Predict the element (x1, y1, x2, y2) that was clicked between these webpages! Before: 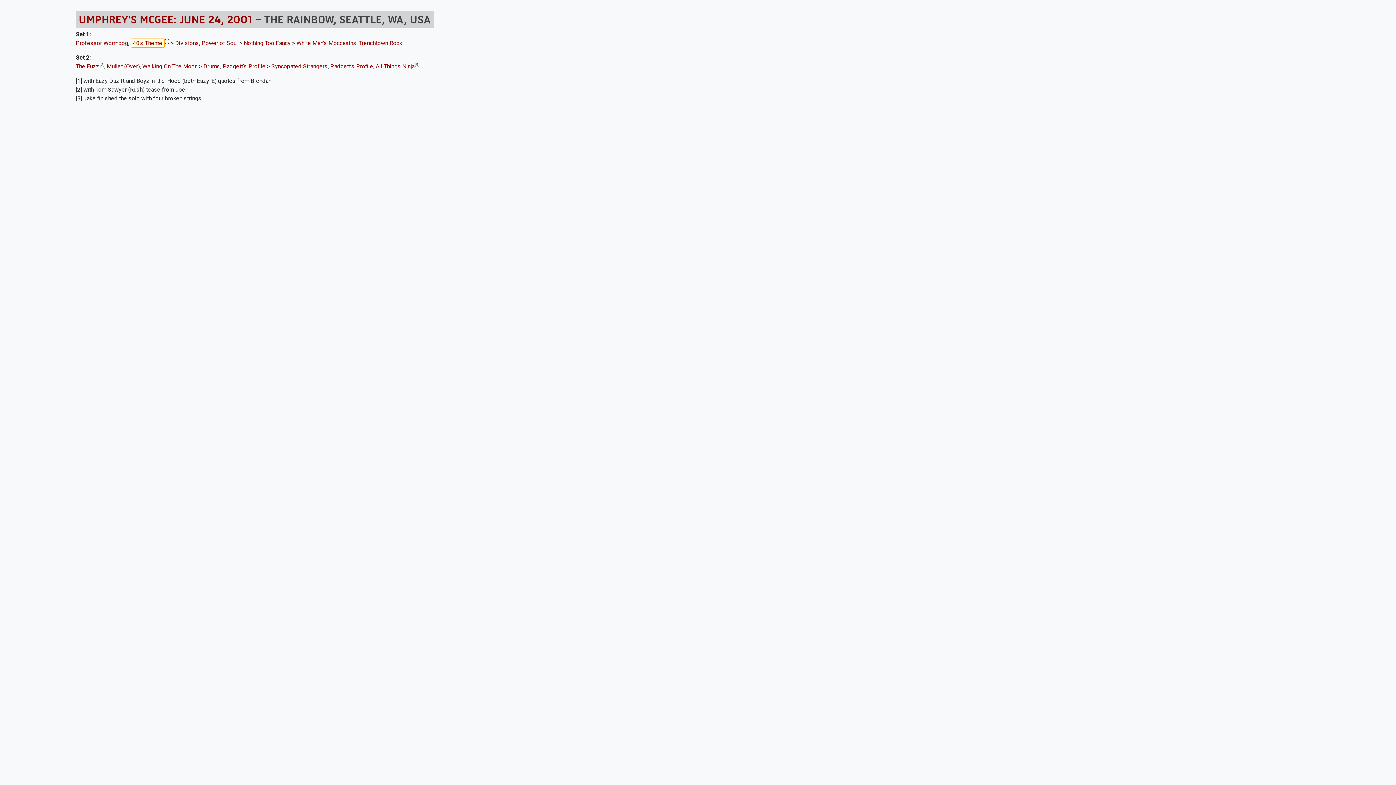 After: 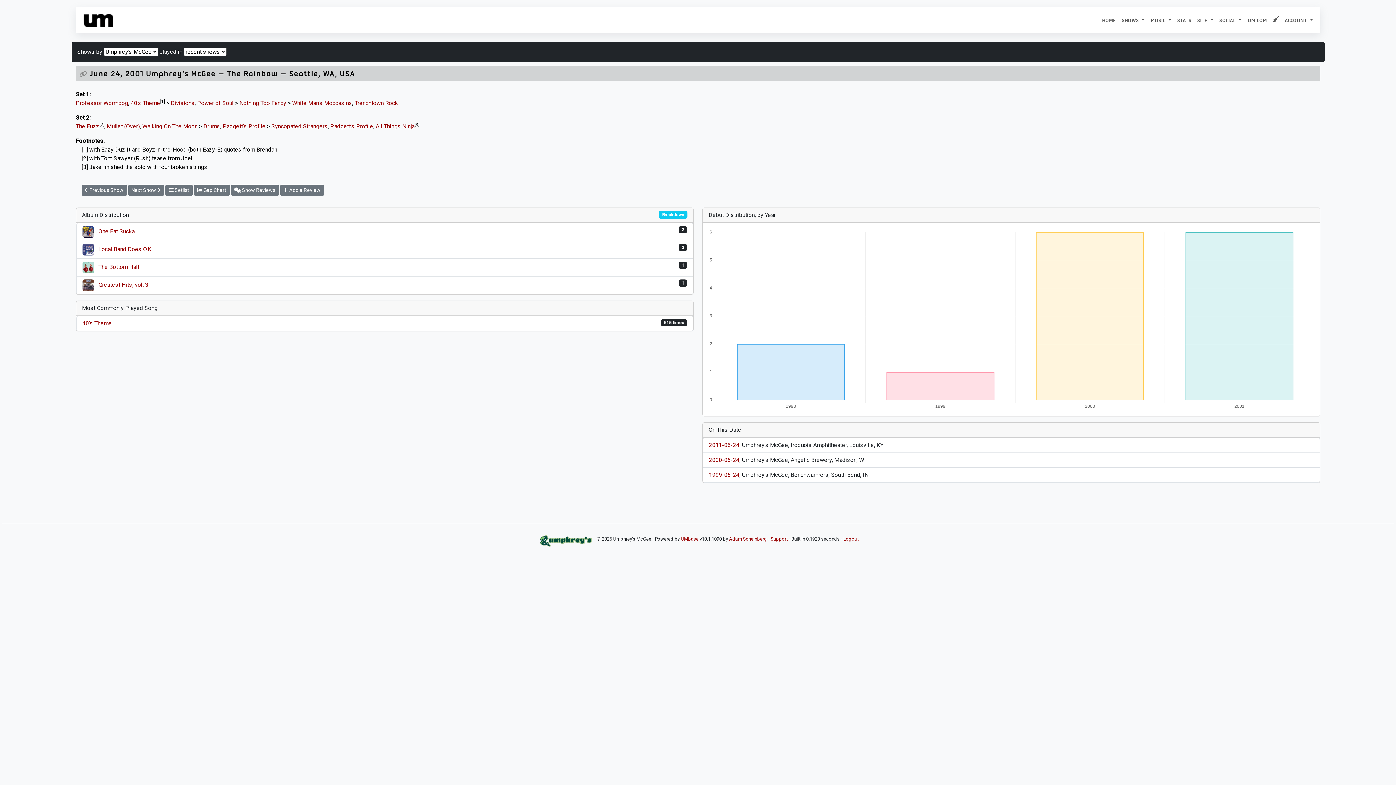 Action: bbox: (78, 12, 252, 26) label: UMPHREY'S MCGEE: JUNE 24, 2001